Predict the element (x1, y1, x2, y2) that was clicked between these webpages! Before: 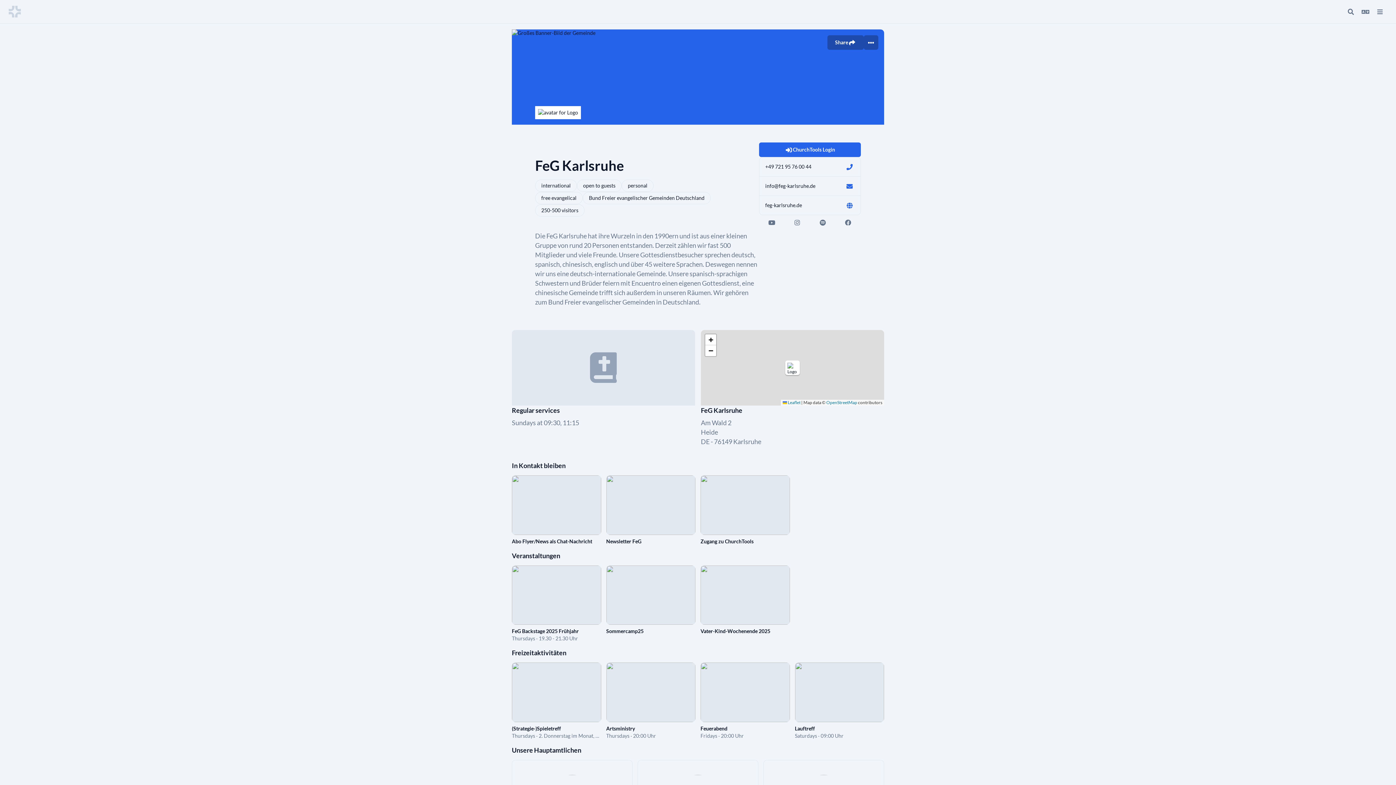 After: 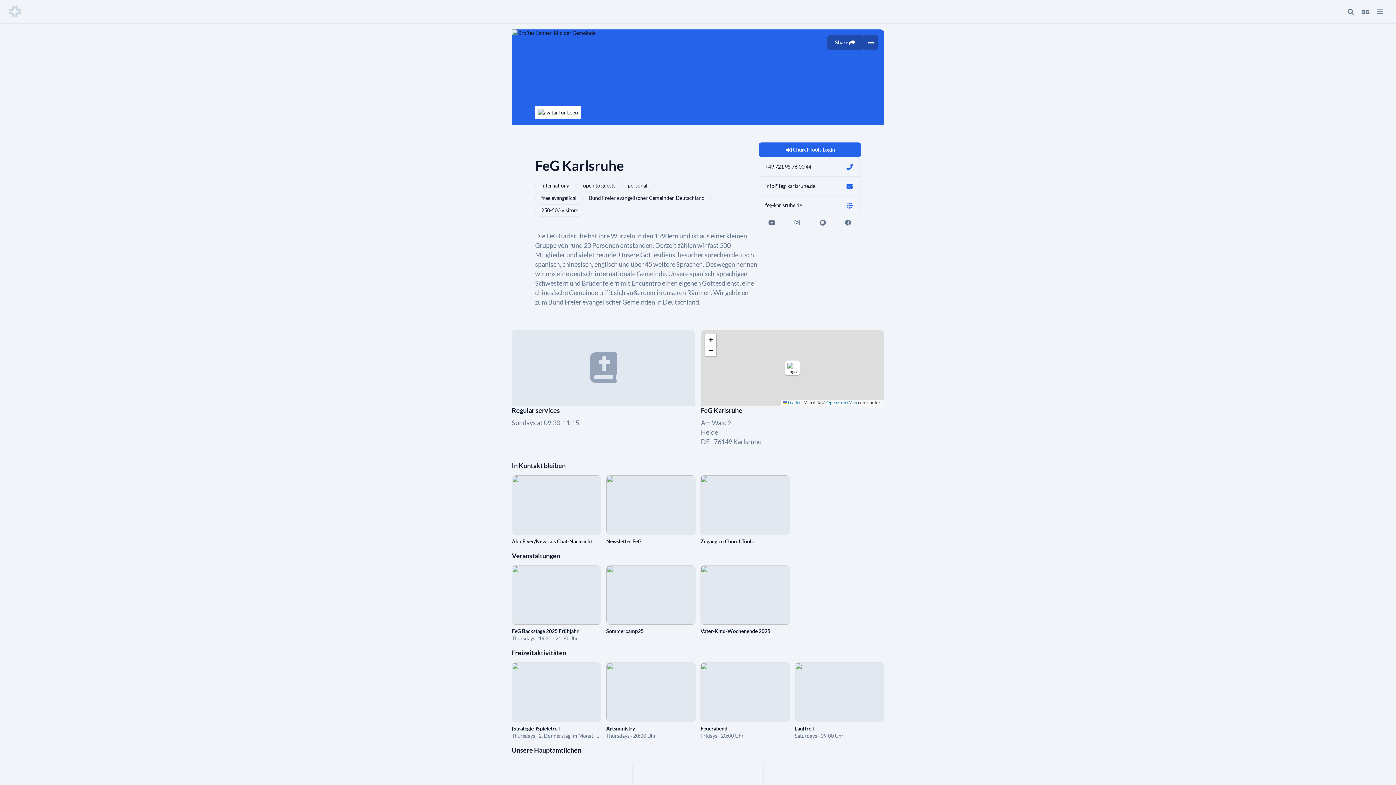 Action: bbox: (765, 163, 811, 170) label: +49 721 95 76 00 44